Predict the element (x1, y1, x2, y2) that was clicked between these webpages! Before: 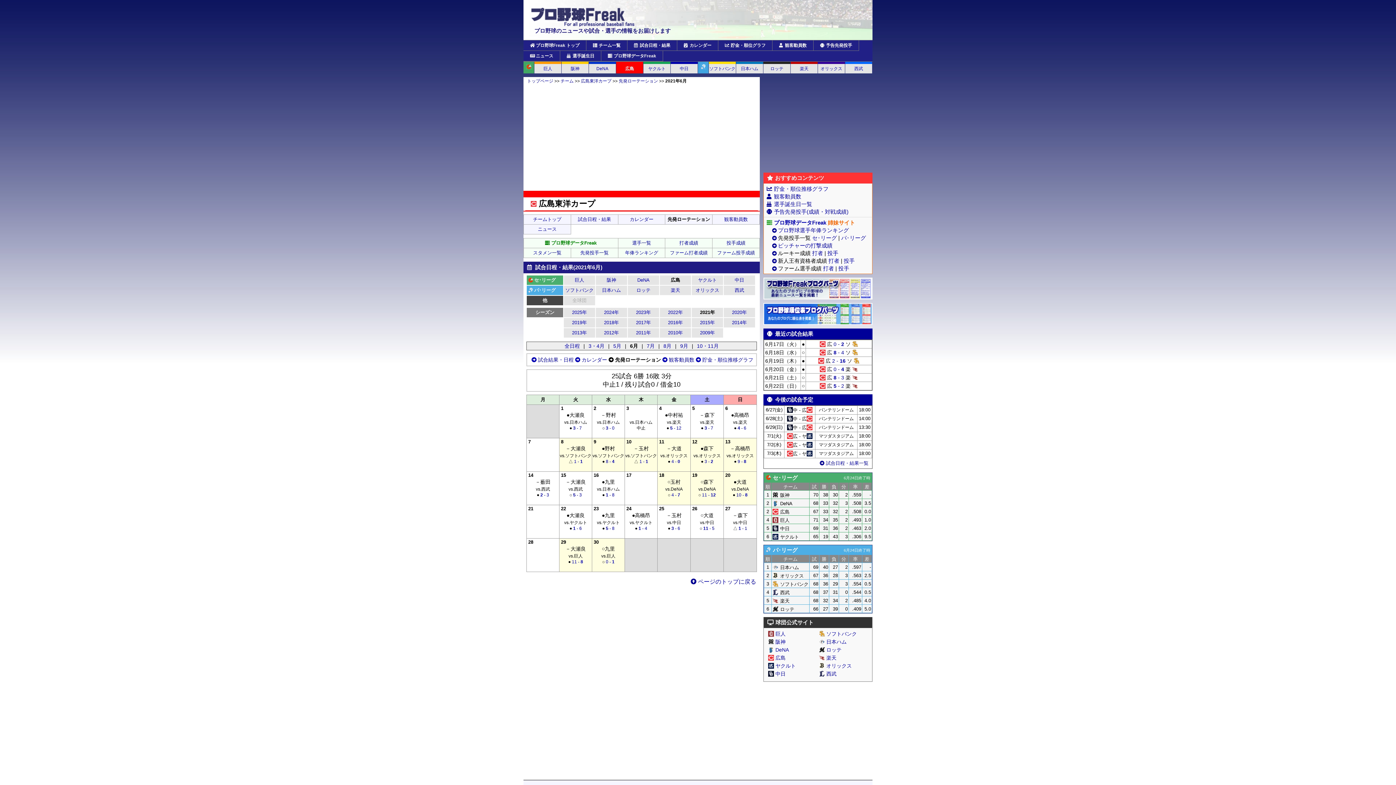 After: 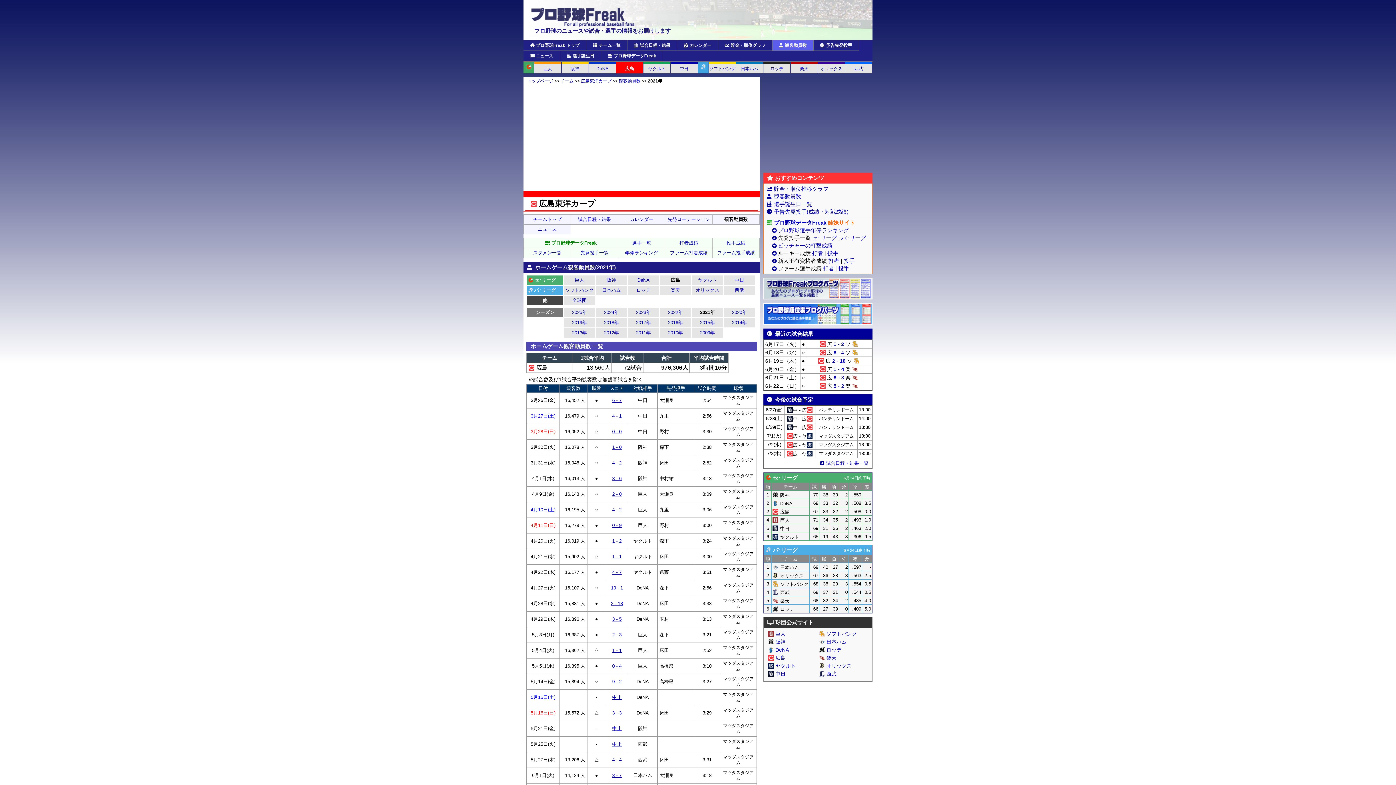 Action: label: 観客動員数 bbox: (661, 357, 694, 362)